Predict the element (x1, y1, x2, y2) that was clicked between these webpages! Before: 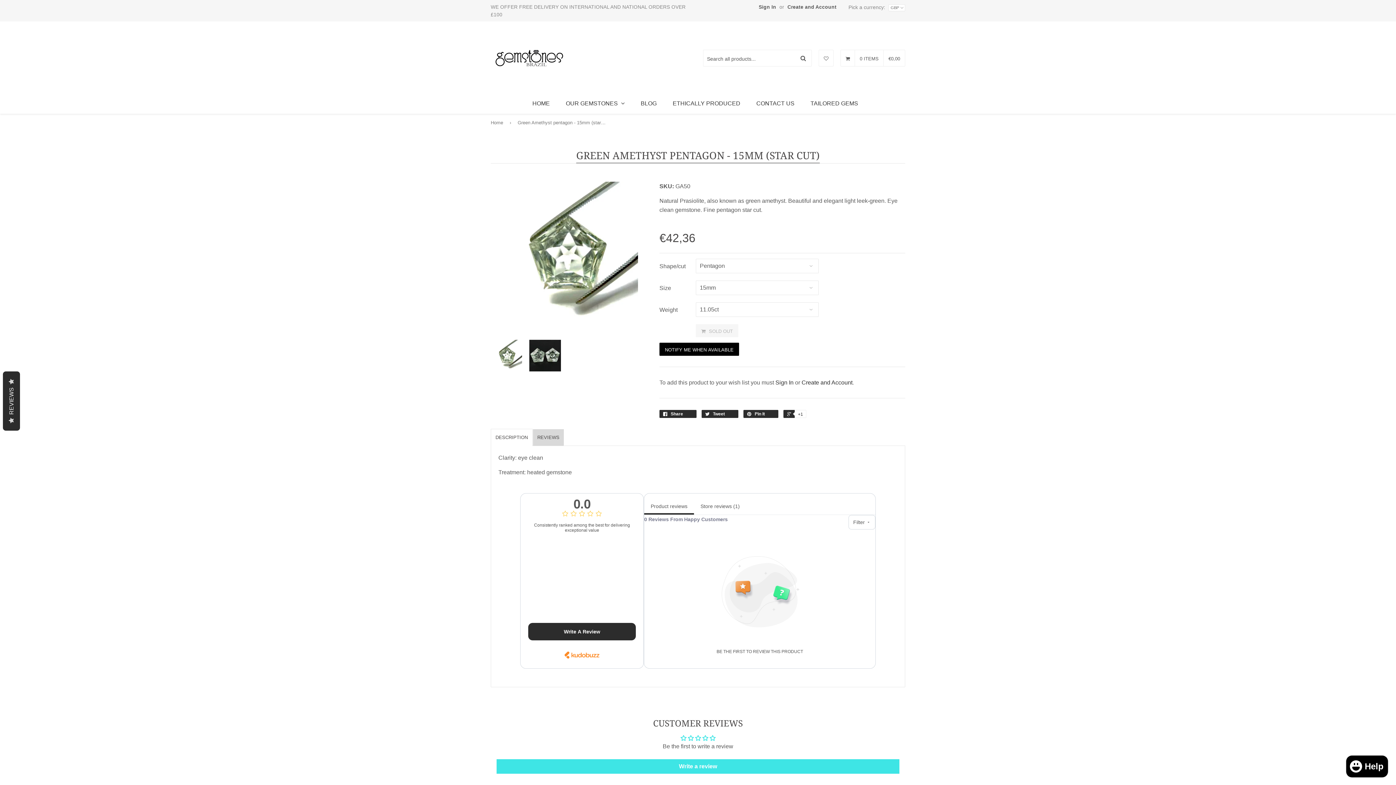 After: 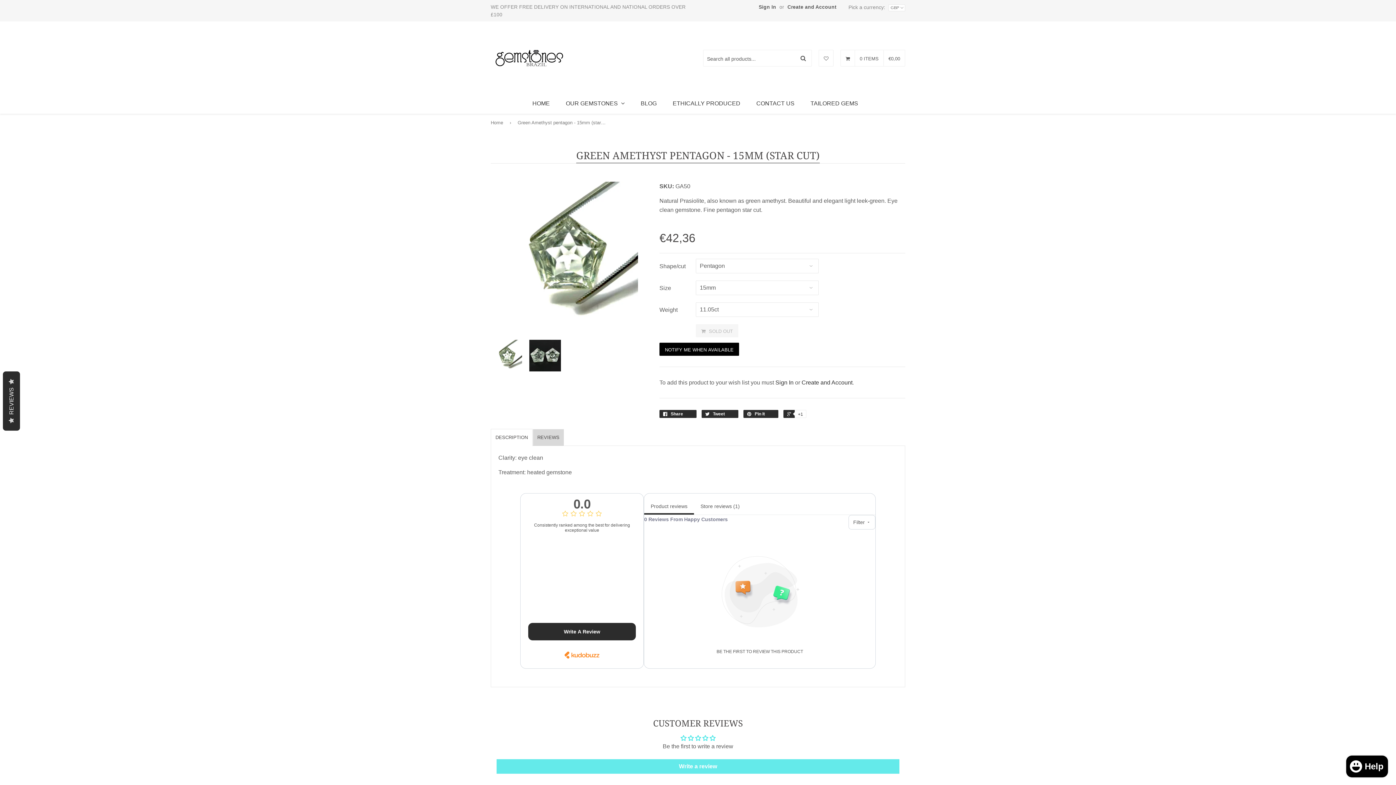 Action: label: Write a review bbox: (496, 562, 899, 576)